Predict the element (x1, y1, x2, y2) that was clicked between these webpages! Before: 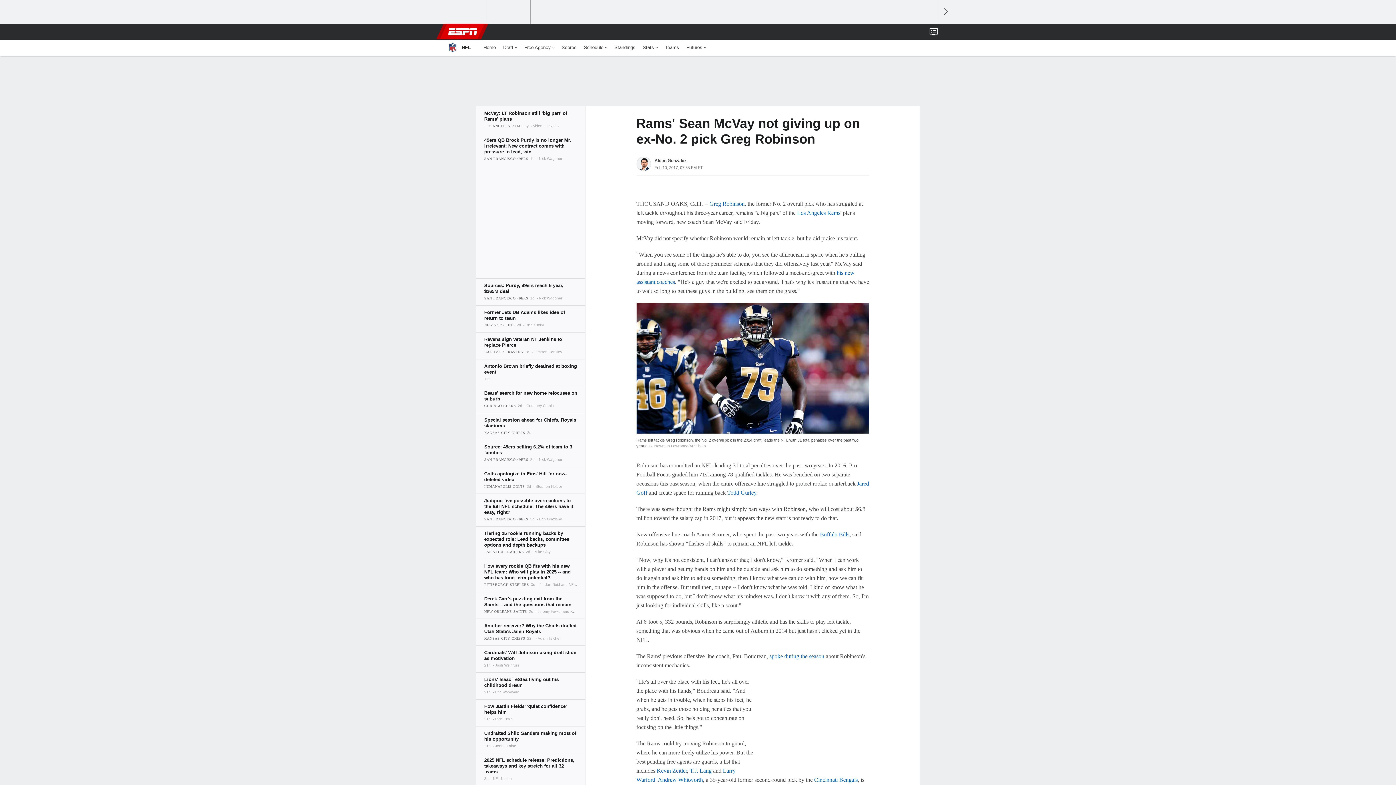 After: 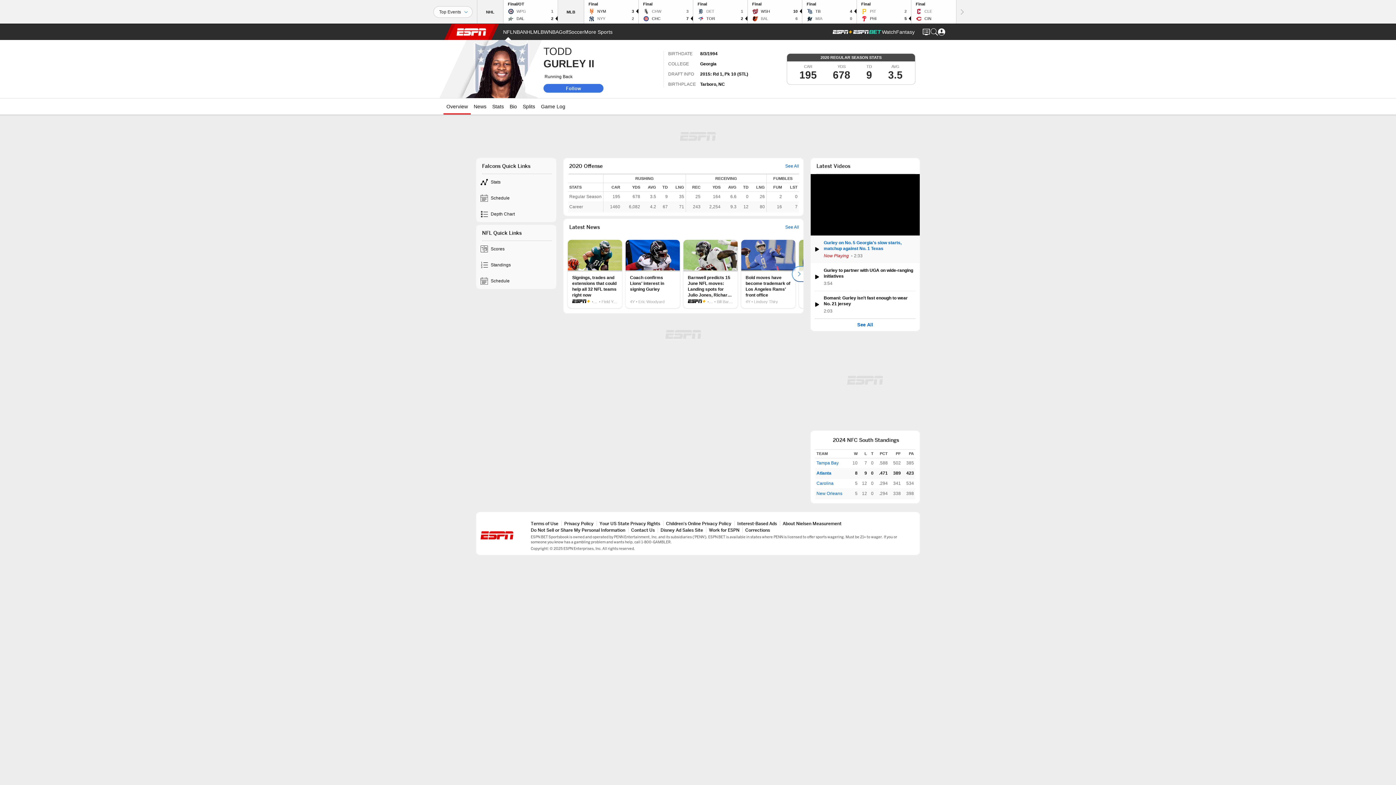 Action: bbox: (727, 489, 756, 495) label: Todd Gurley